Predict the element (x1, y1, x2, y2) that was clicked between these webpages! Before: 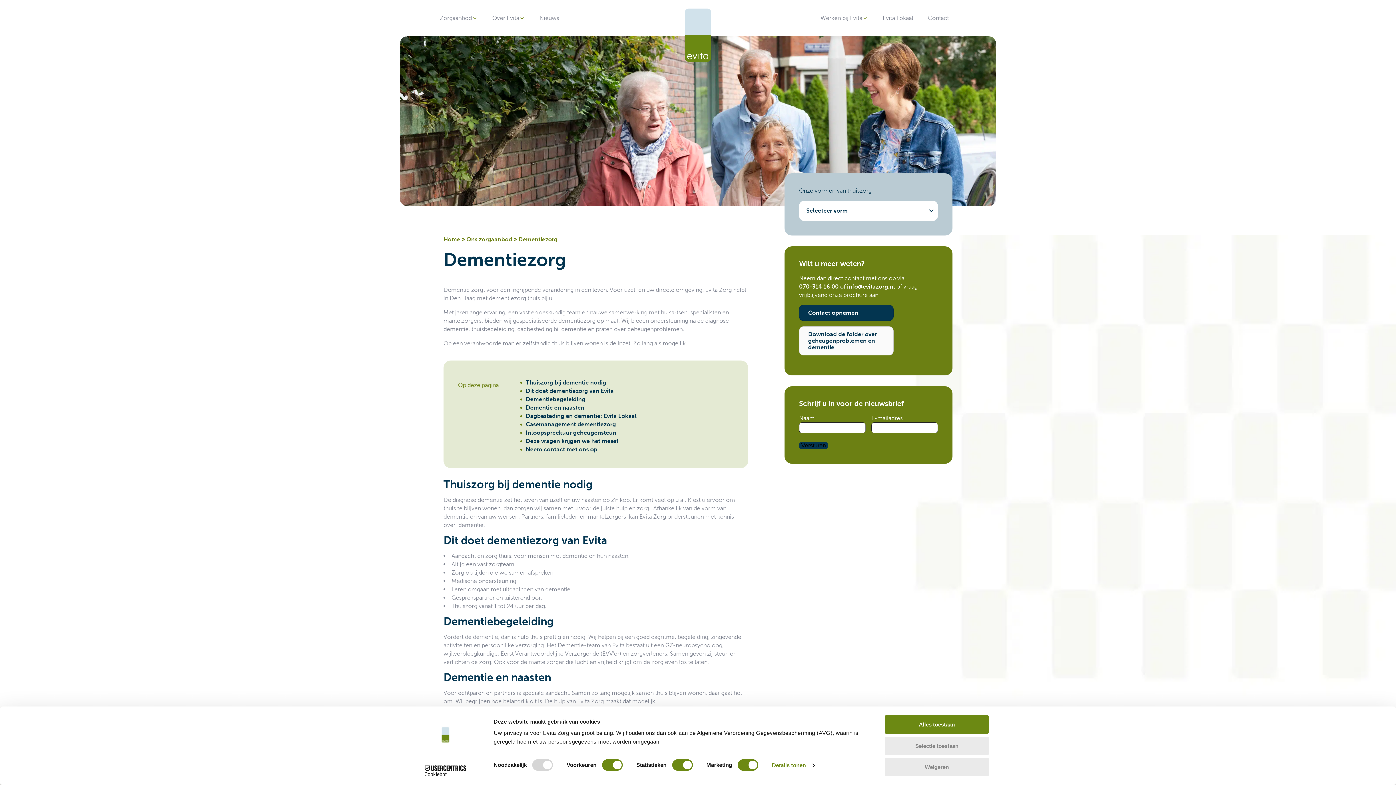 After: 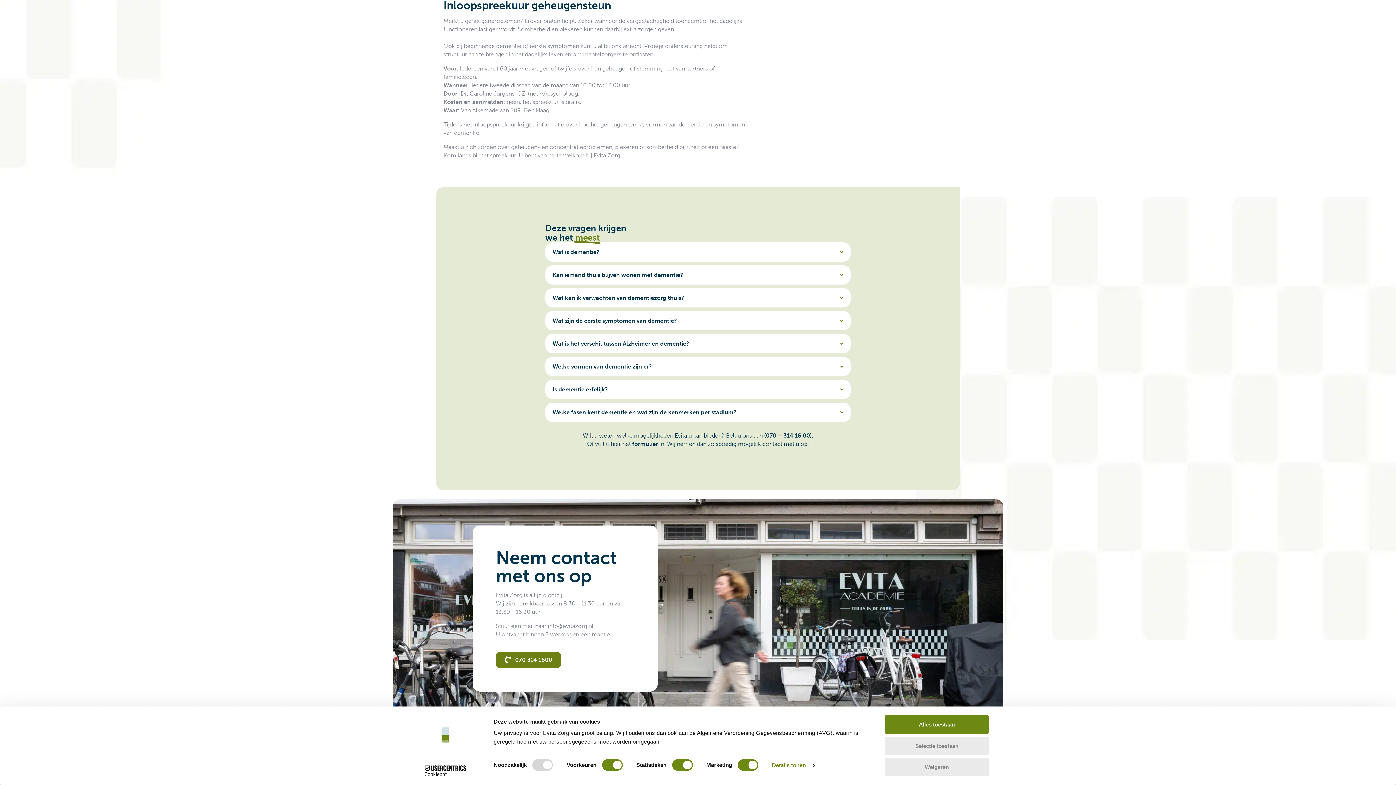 Action: label: Inloopspreekuur geheugensteun bbox: (526, 429, 616, 436)